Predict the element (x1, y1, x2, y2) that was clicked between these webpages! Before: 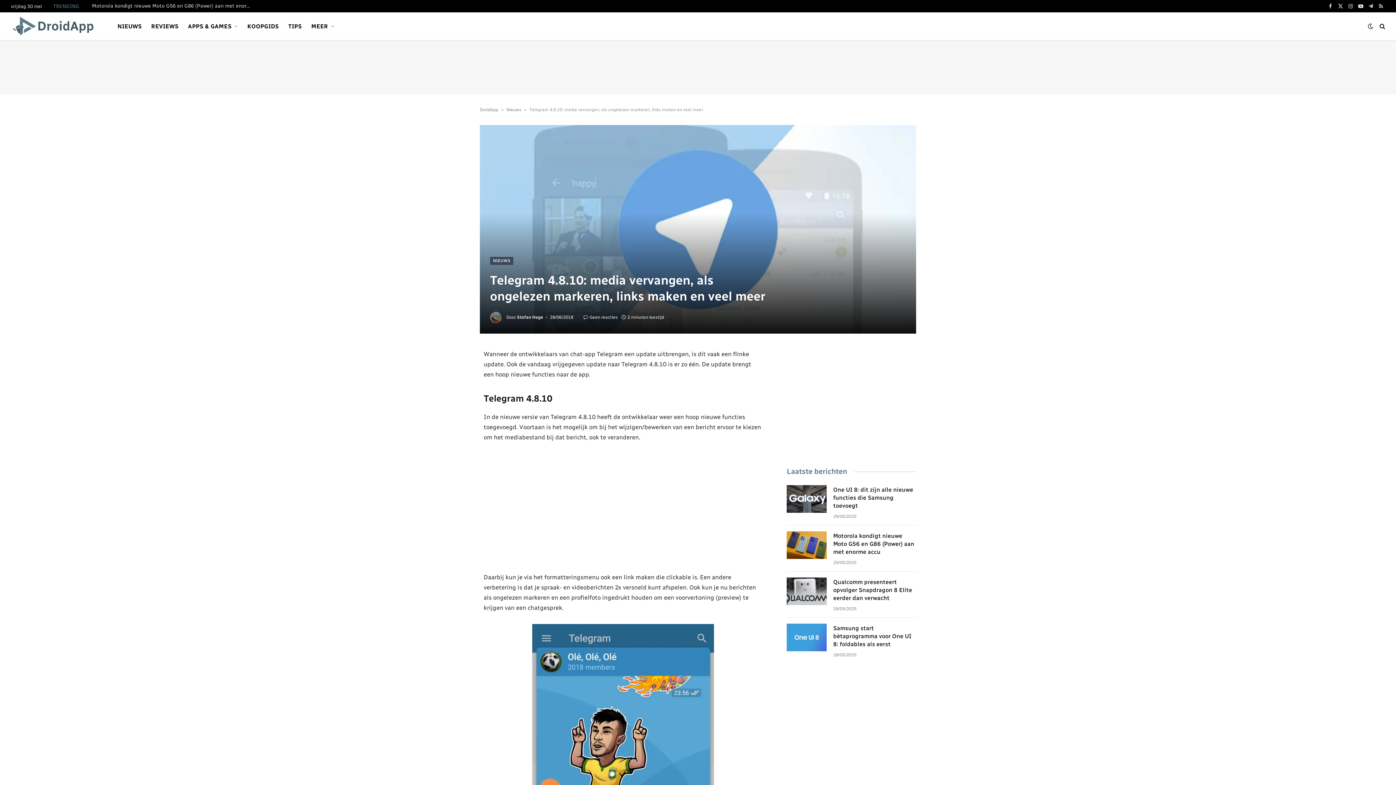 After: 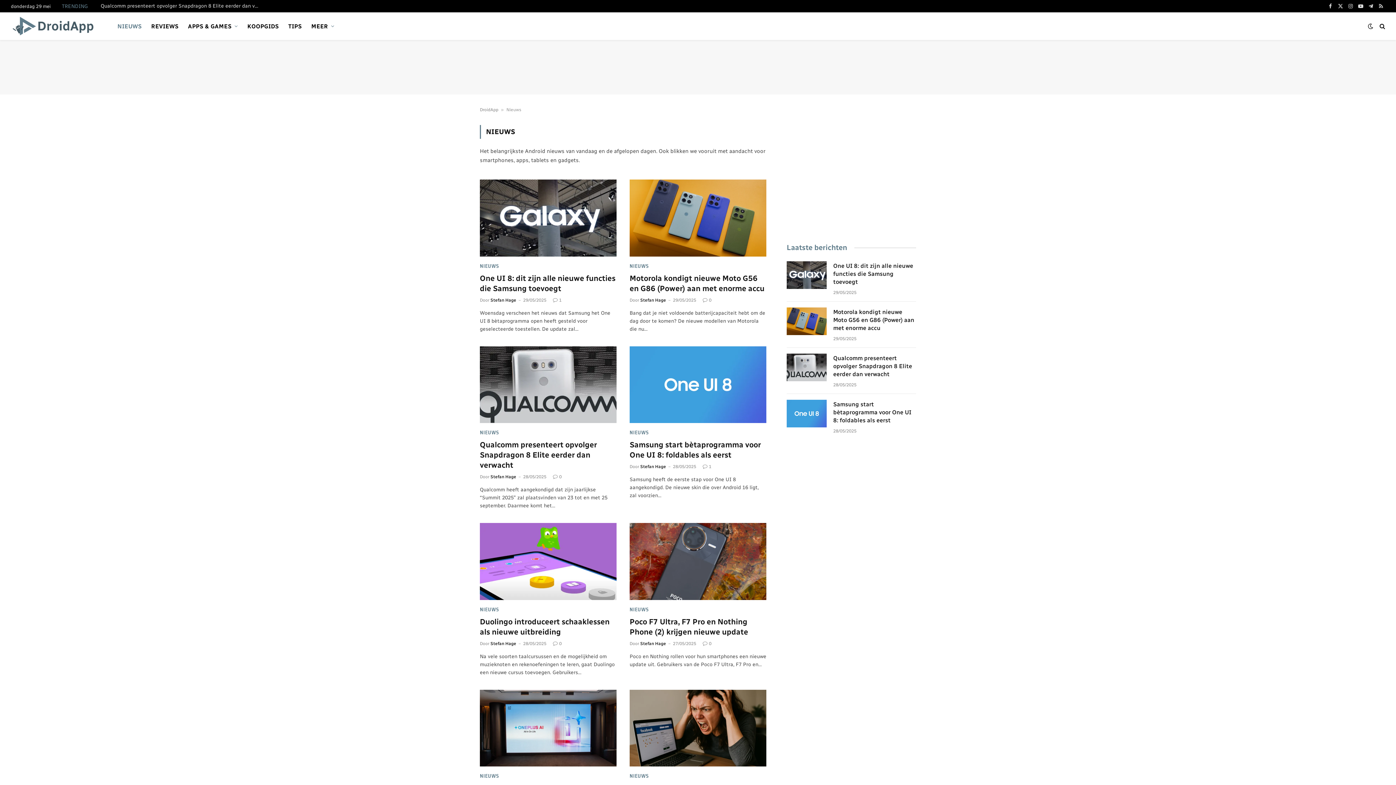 Action: label: NIEUWS bbox: (112, 12, 146, 40)